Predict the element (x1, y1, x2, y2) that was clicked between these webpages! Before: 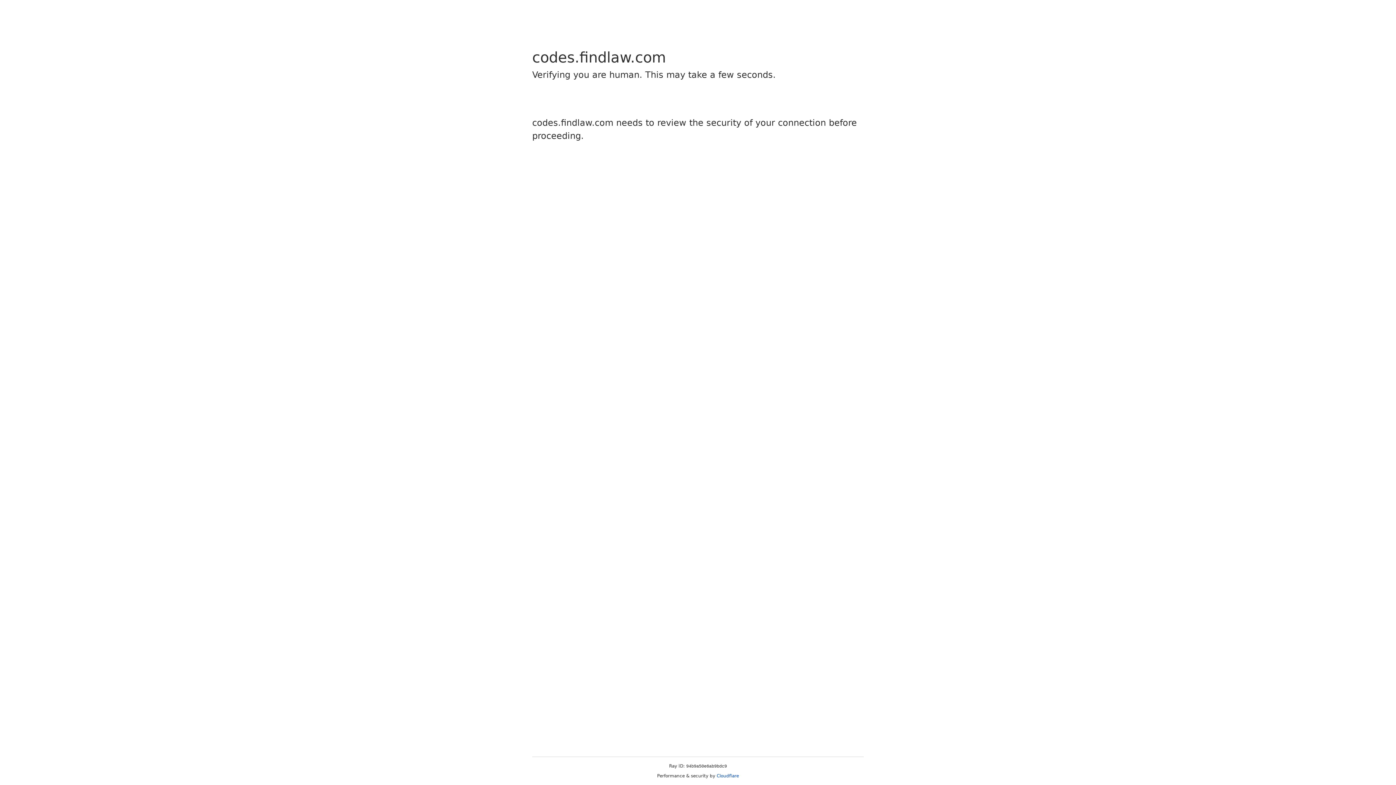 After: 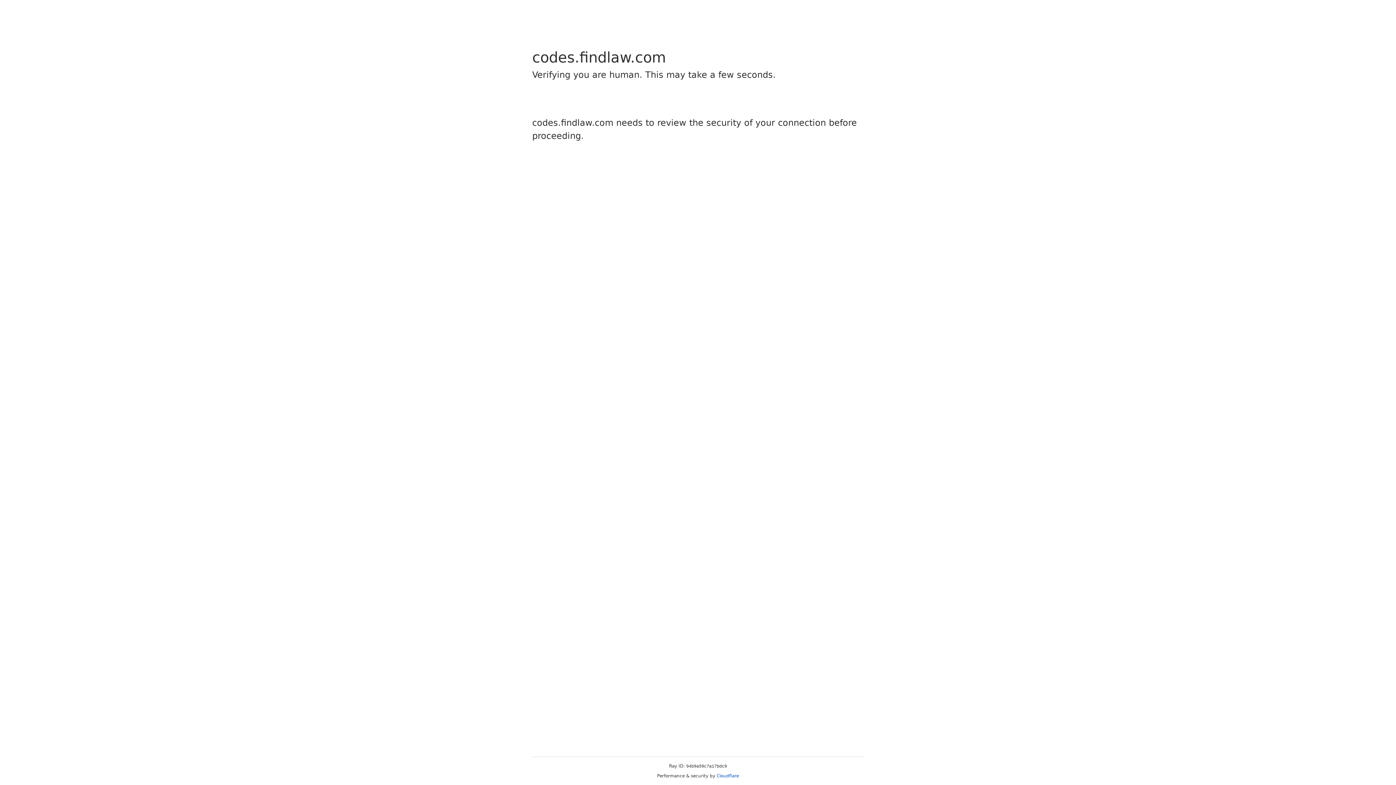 Action: label: Cloudflare bbox: (716, 773, 739, 778)